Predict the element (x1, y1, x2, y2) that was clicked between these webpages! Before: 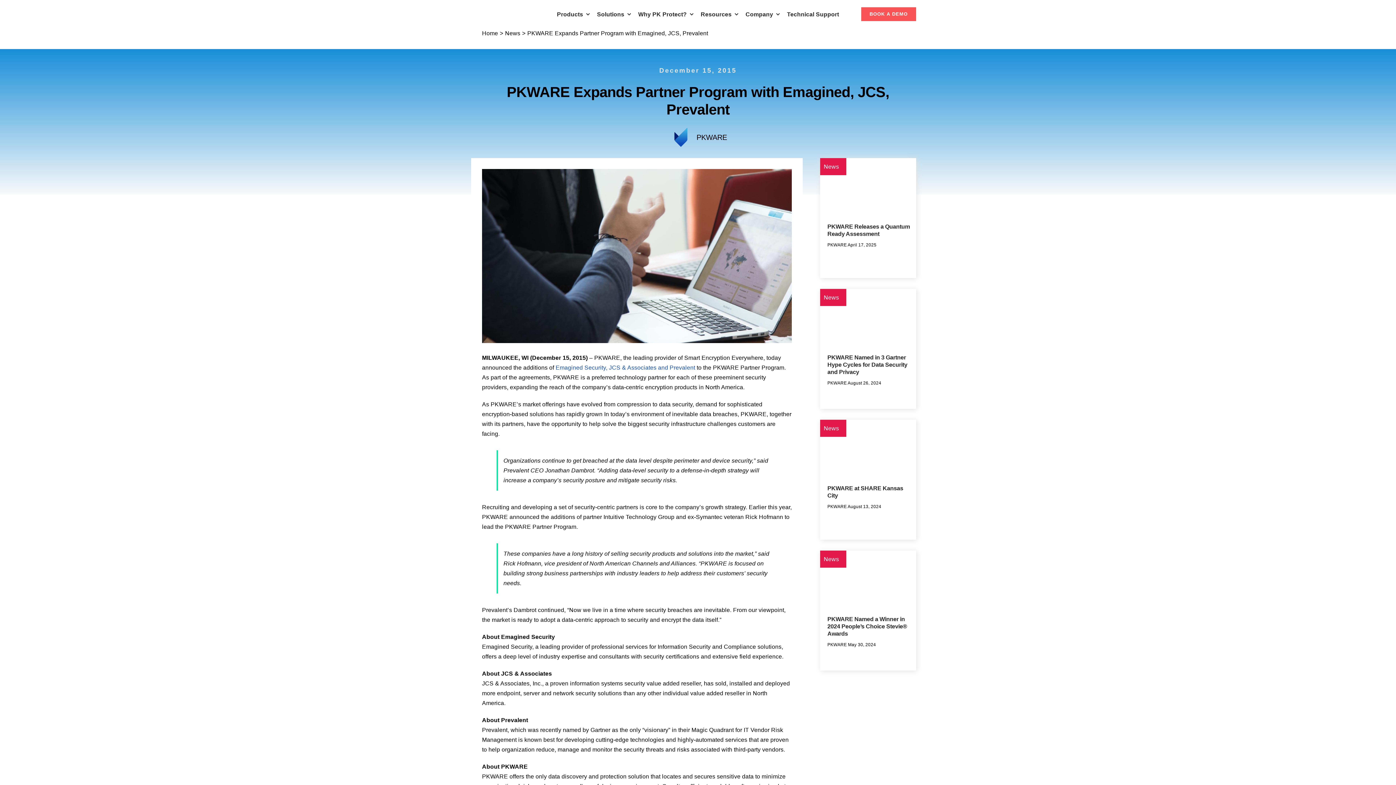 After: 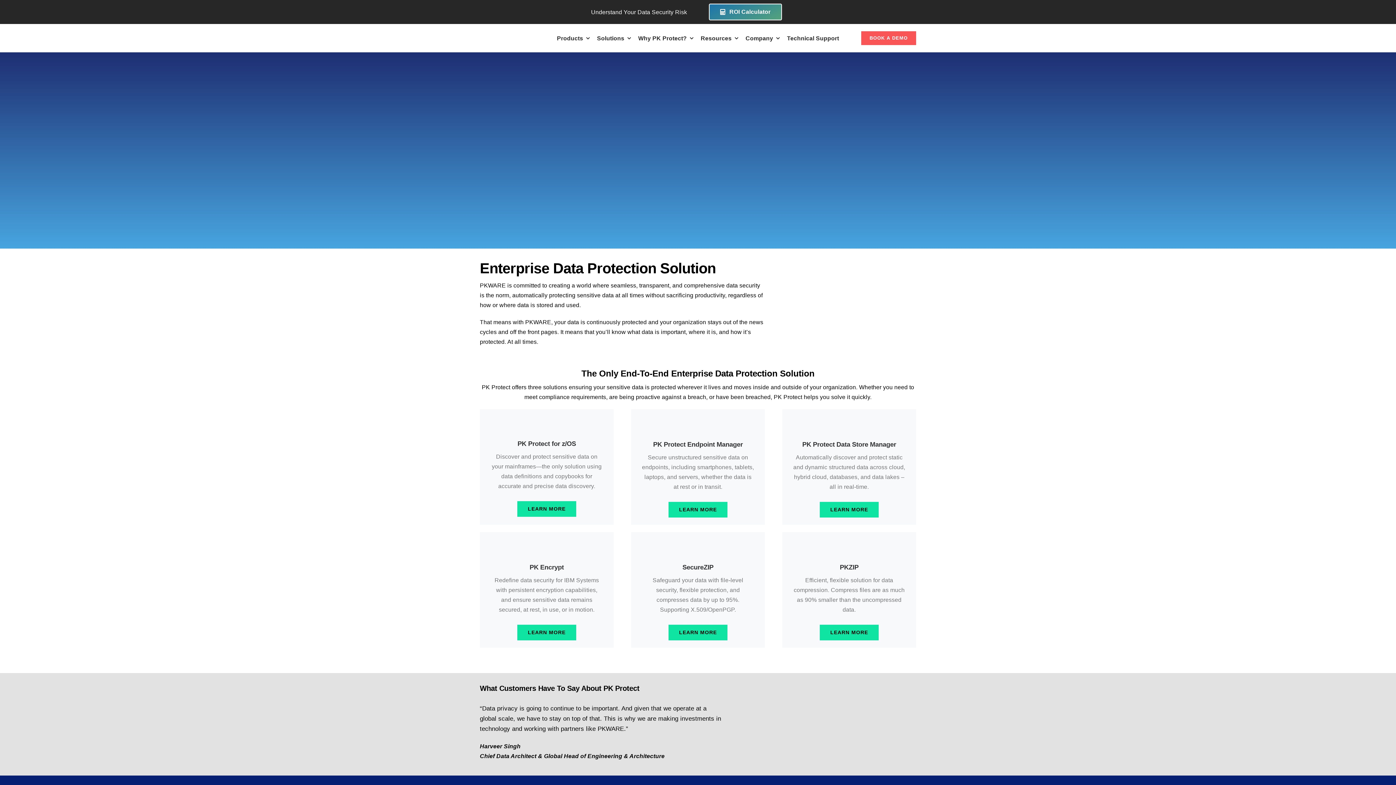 Action: label: PKWARE at SHARE Kansas City bbox: (820, 419, 916, 425)